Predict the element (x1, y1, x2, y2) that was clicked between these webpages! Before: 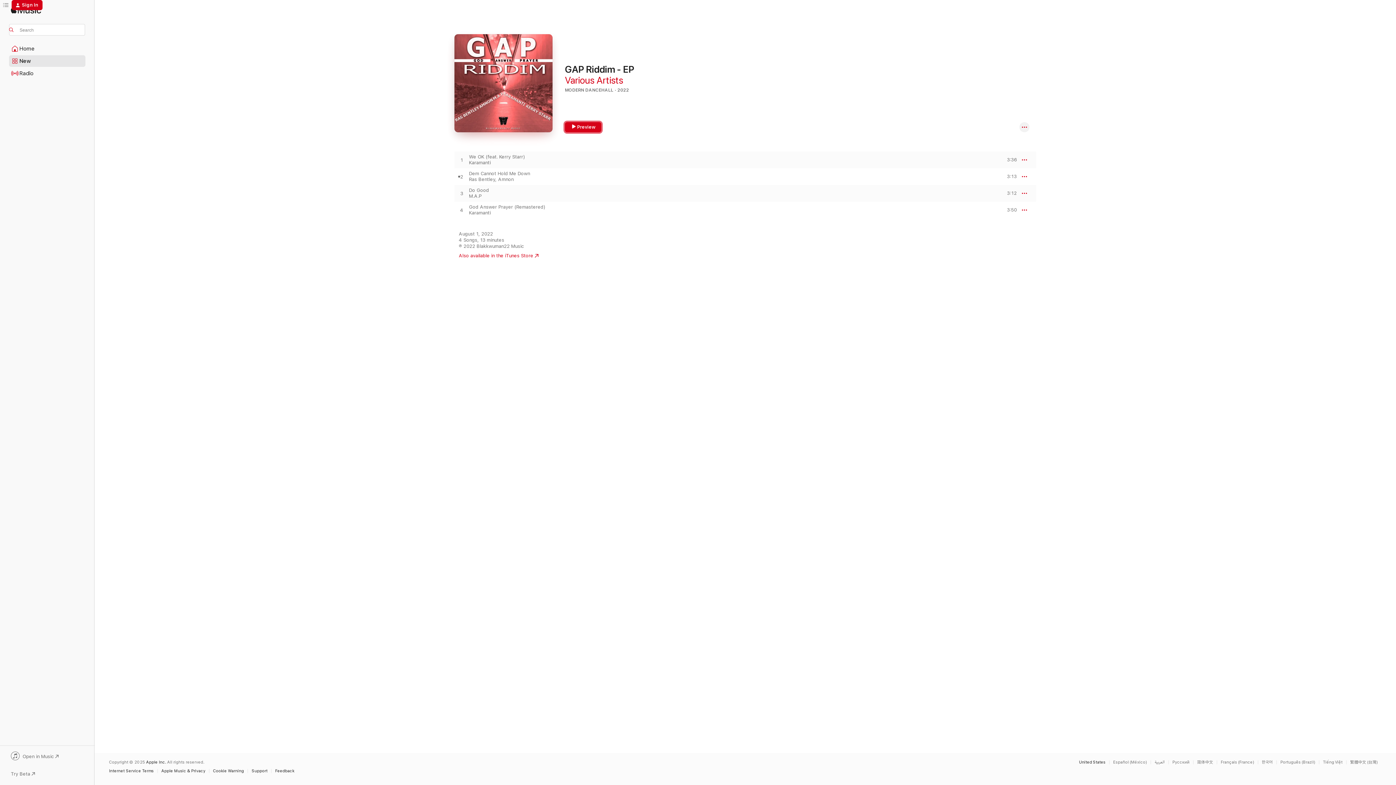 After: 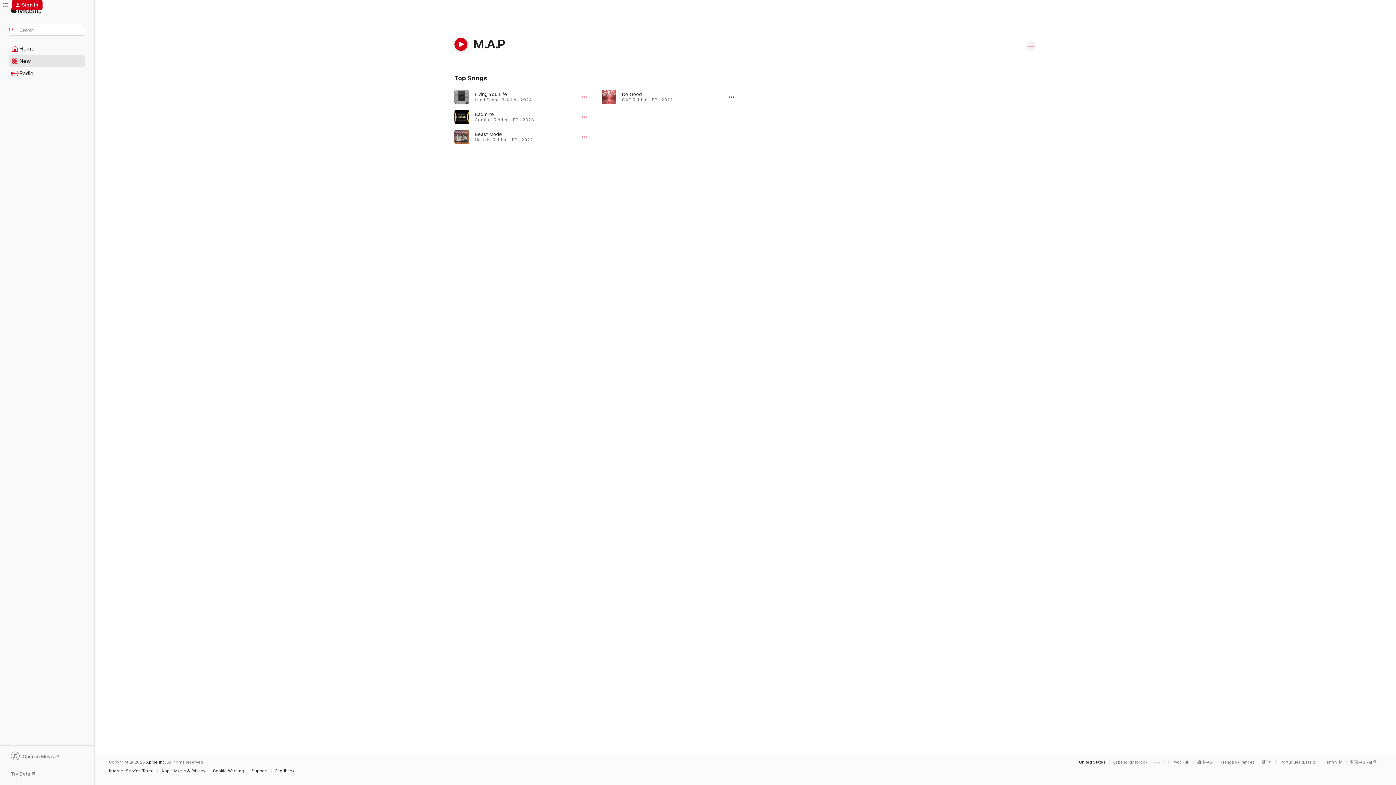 Action: bbox: (469, 193, 481, 198) label: M.A.P